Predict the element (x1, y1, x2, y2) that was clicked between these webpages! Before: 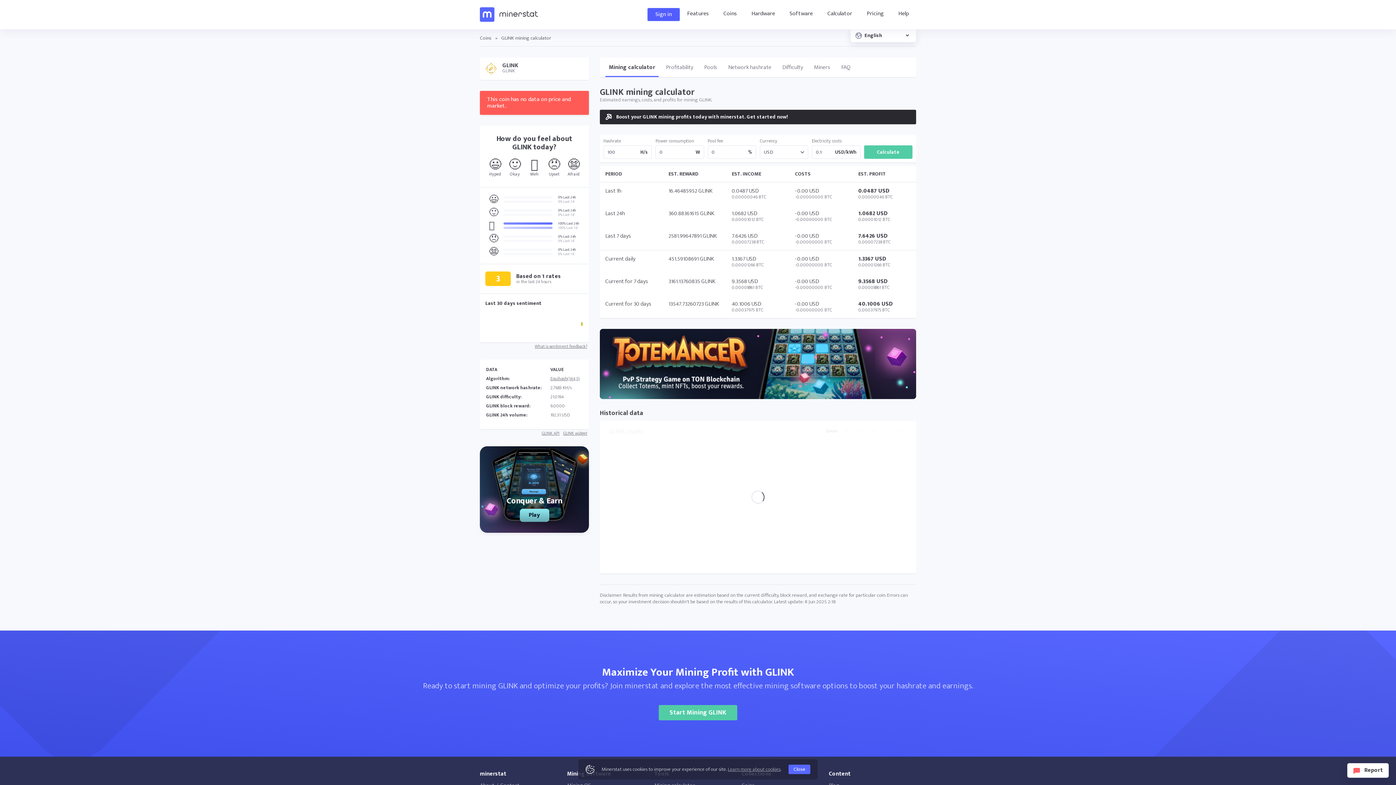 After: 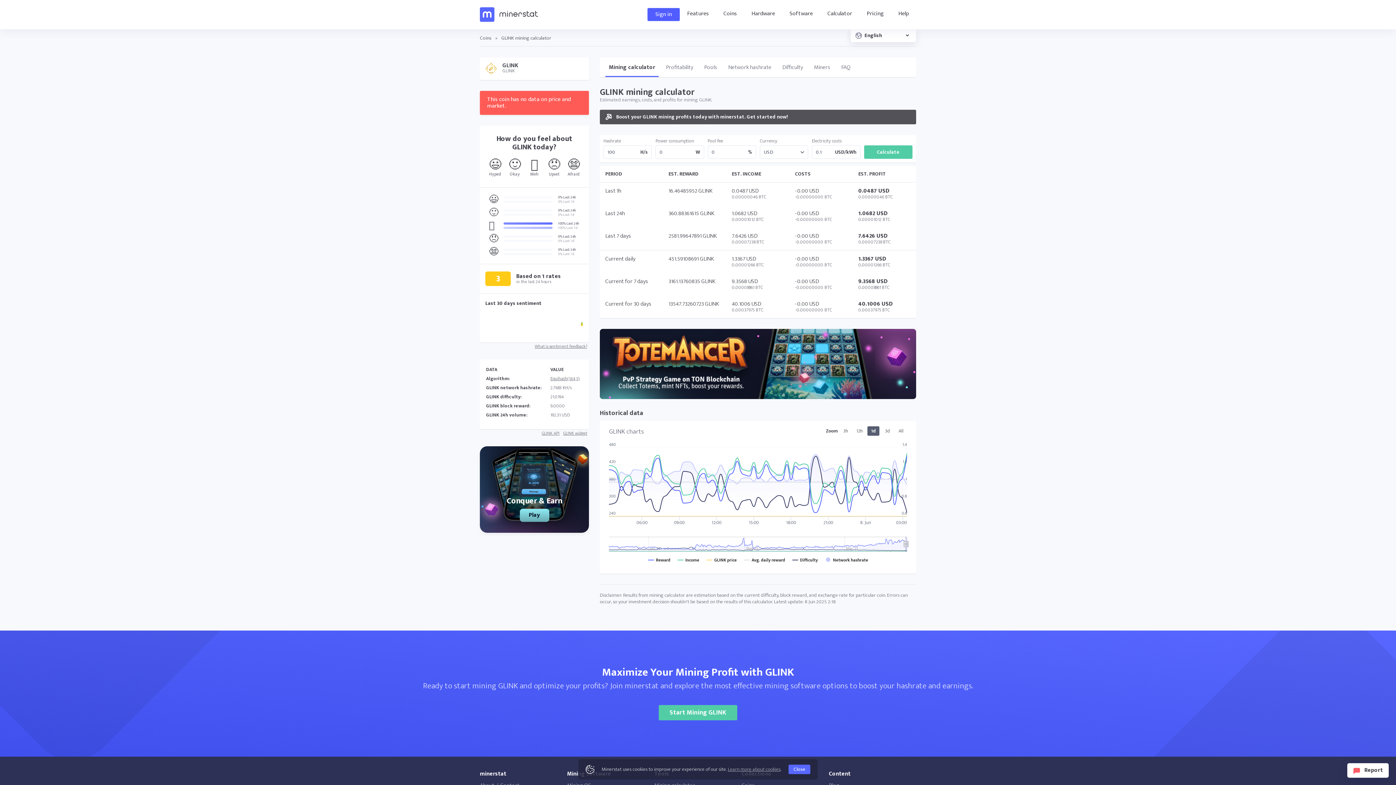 Action: label: Boost your GLINK mining profits today with minerstat. Get started now! bbox: (600, 109, 916, 124)